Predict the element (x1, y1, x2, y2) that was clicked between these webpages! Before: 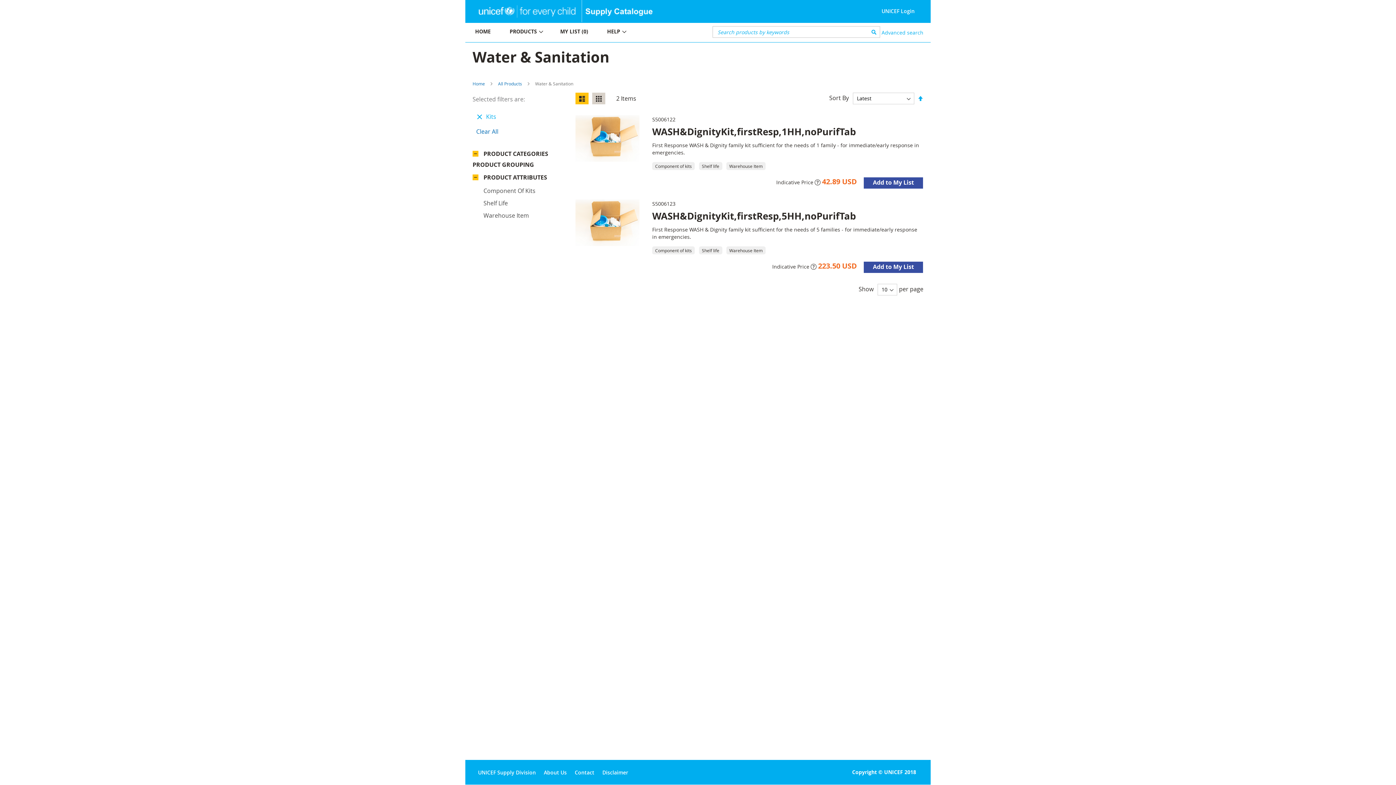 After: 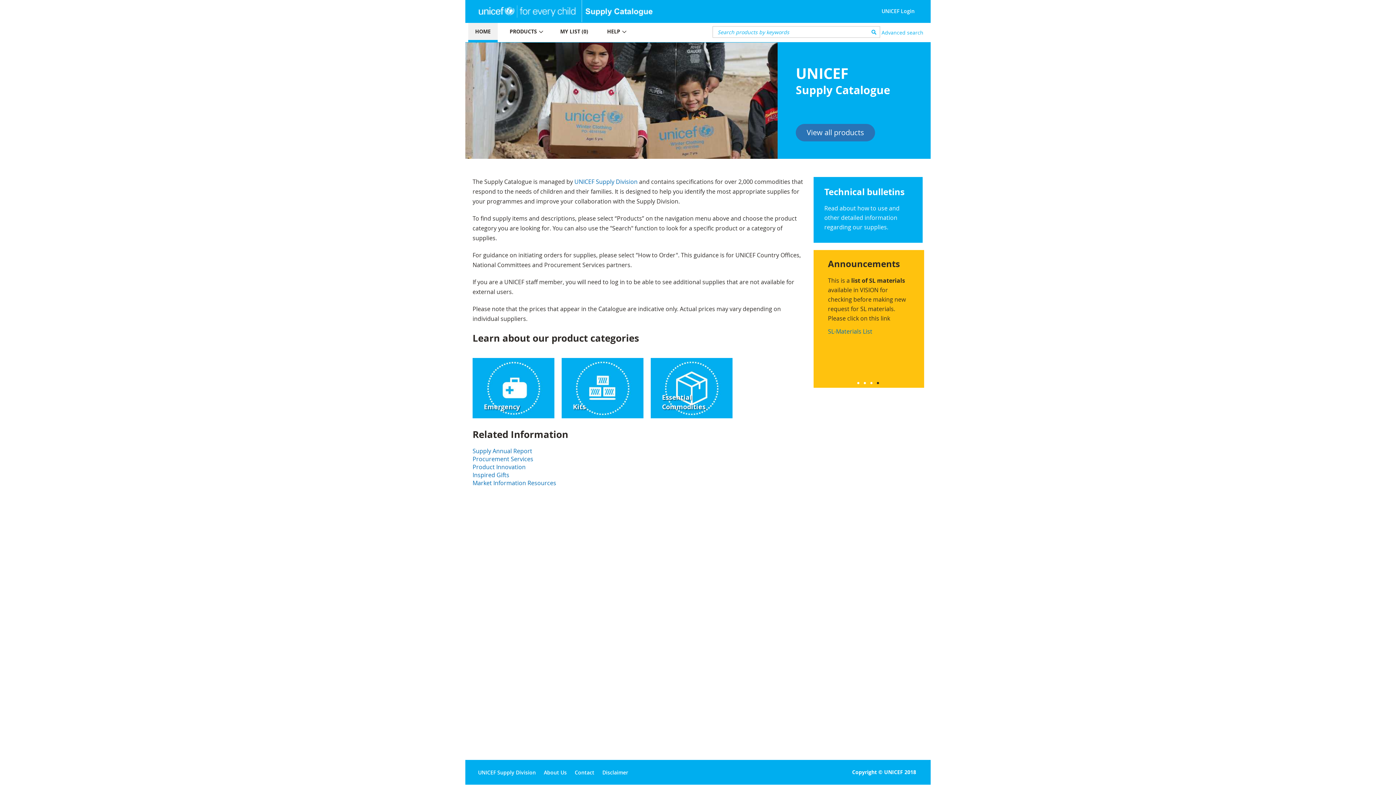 Action: label: Home bbox: (472, 80, 485, 86)